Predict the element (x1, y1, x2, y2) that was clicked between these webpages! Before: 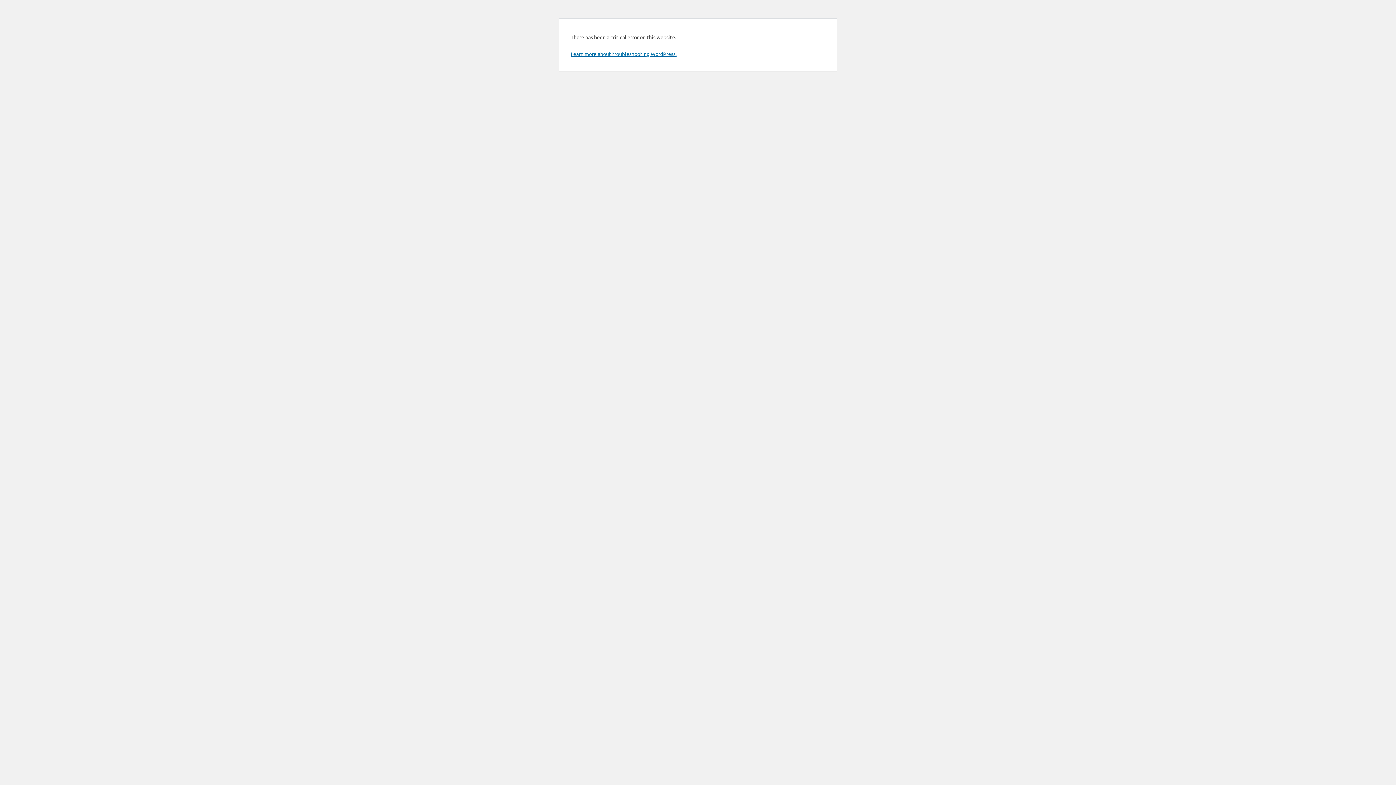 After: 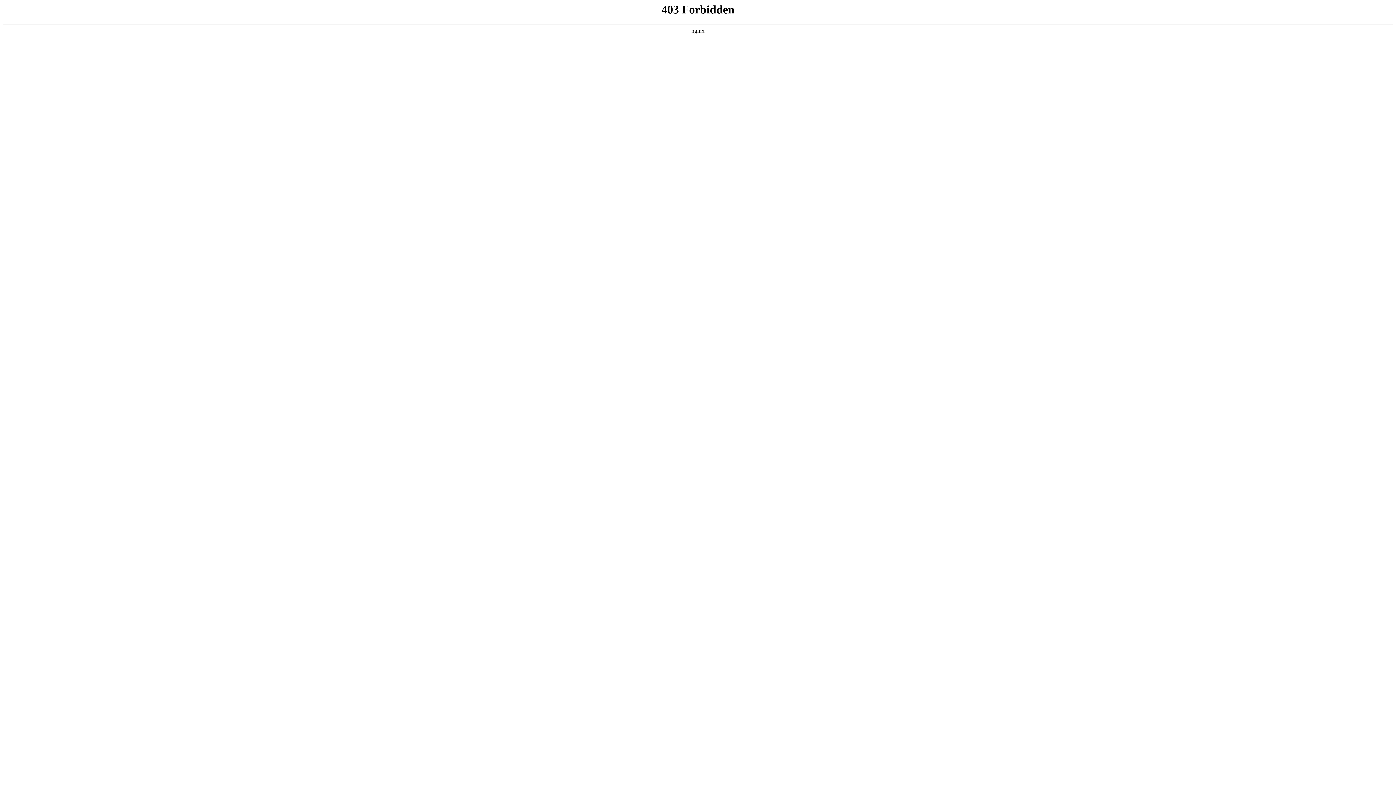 Action: bbox: (570, 50, 676, 57) label: Learn more about troubleshooting WordPress.